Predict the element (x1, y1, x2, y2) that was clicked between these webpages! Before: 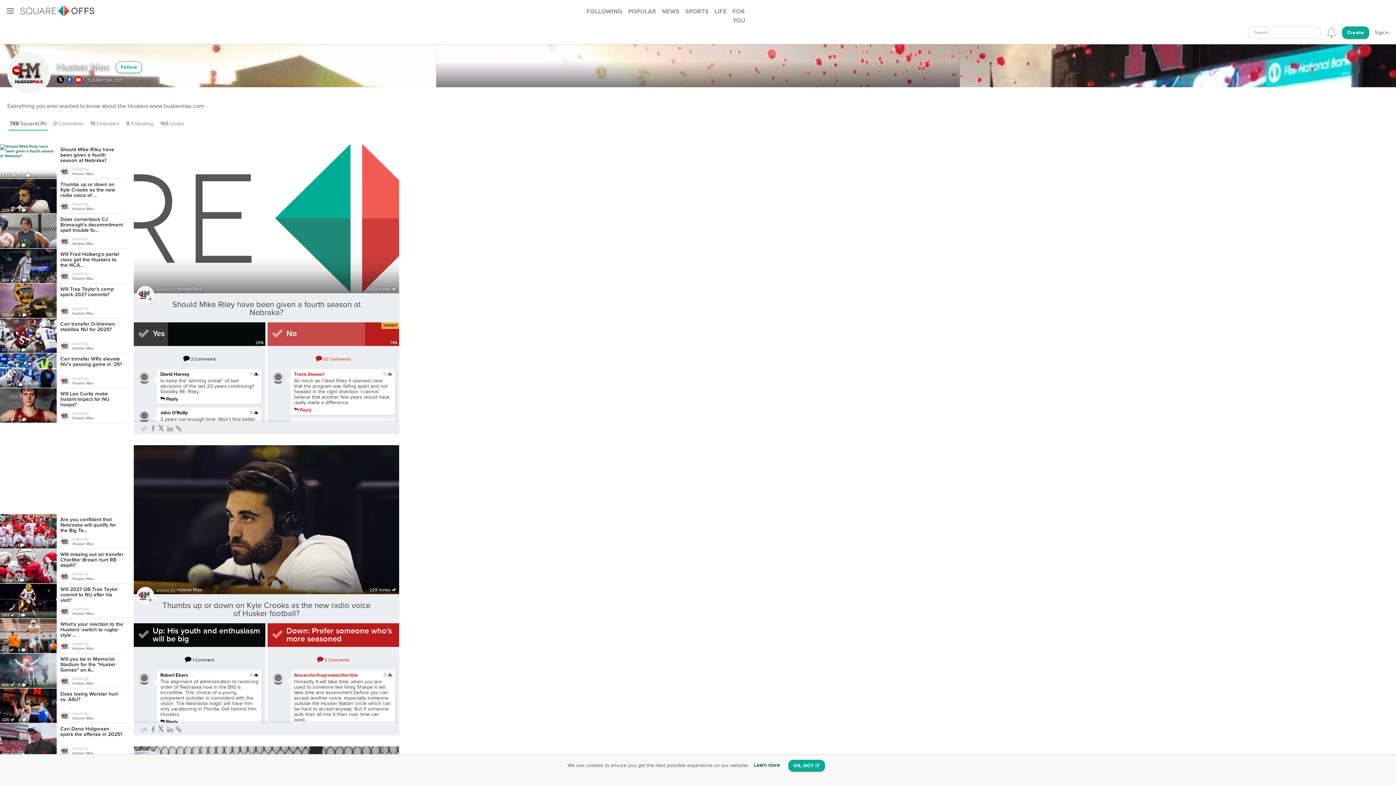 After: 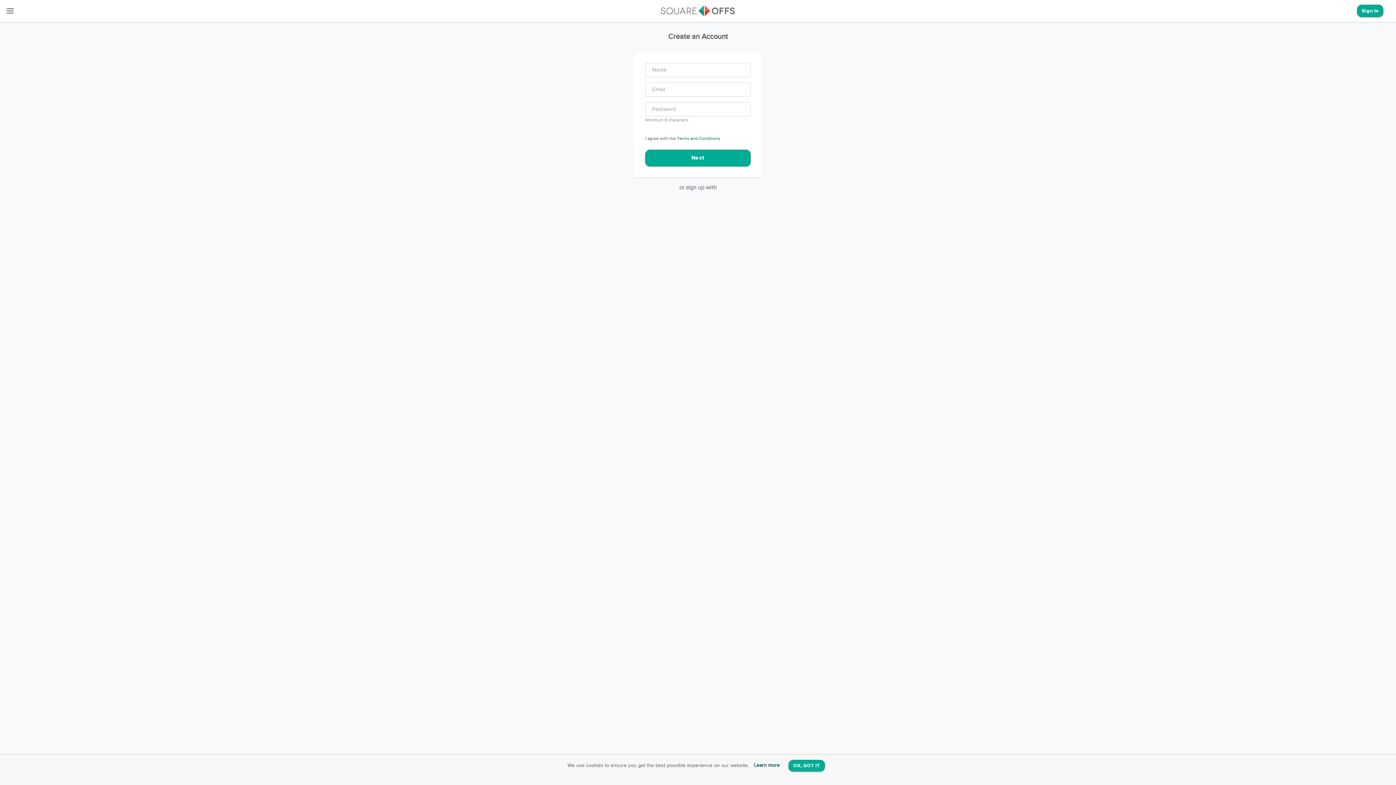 Action: bbox: (1337, 21, 1374, 43) label: Create